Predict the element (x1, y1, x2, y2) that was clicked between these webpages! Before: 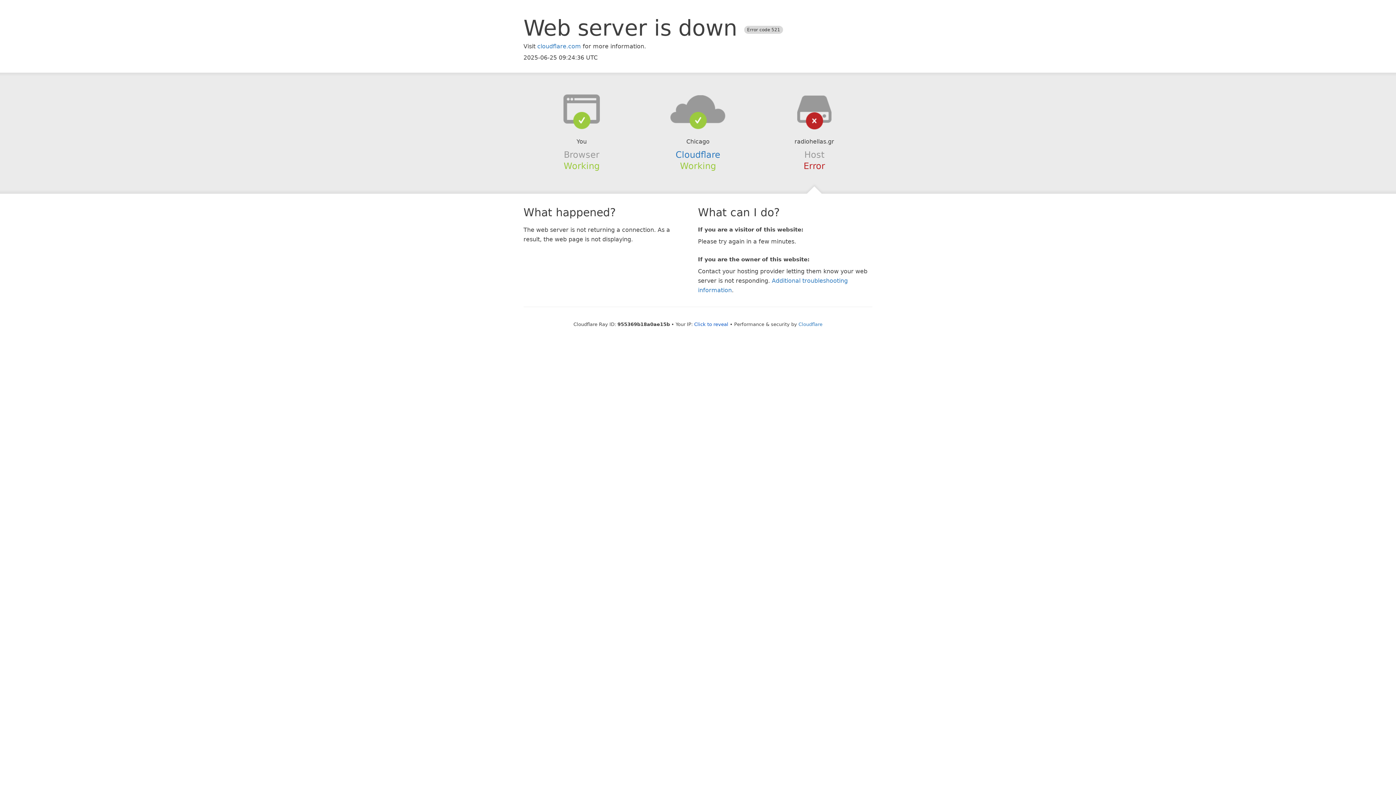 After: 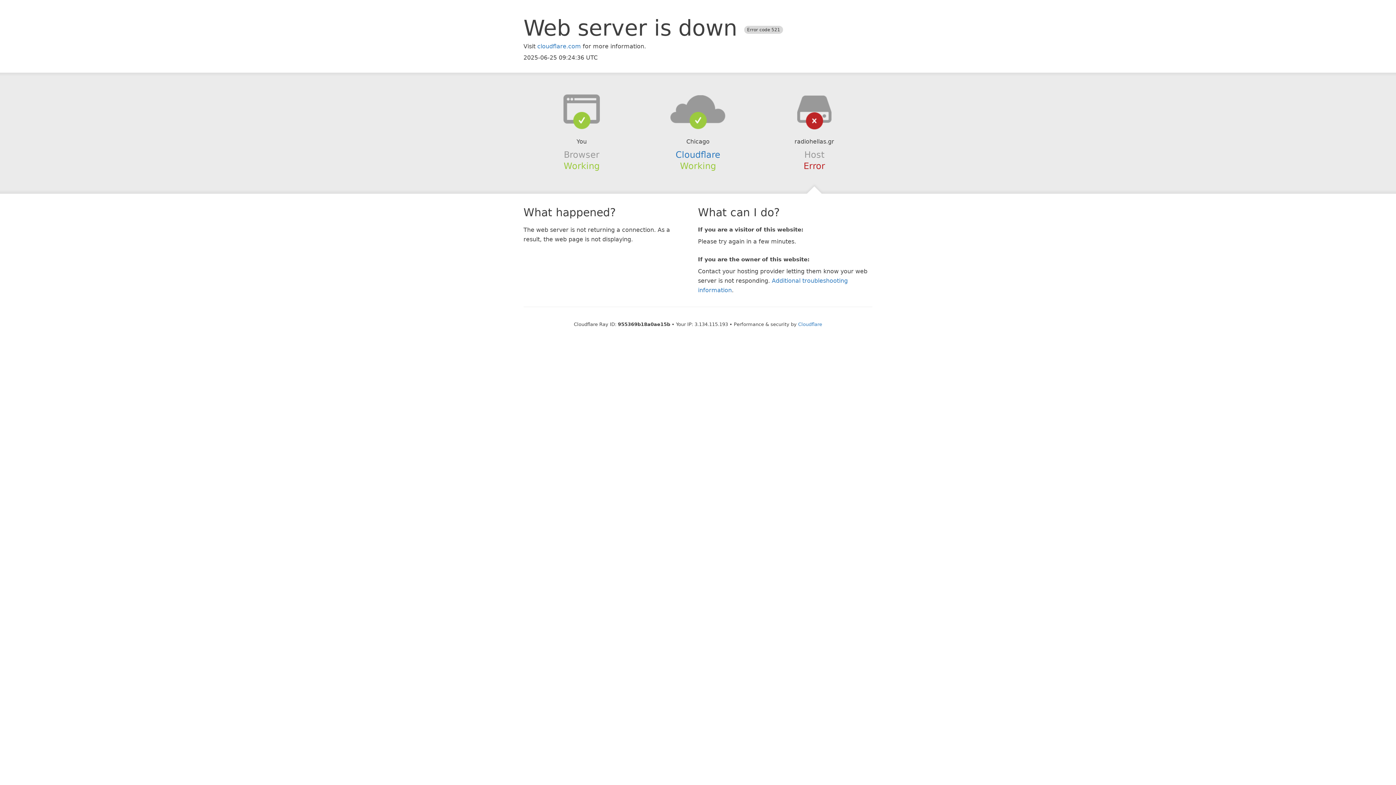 Action: bbox: (694, 321, 728, 327) label: Click to reveal